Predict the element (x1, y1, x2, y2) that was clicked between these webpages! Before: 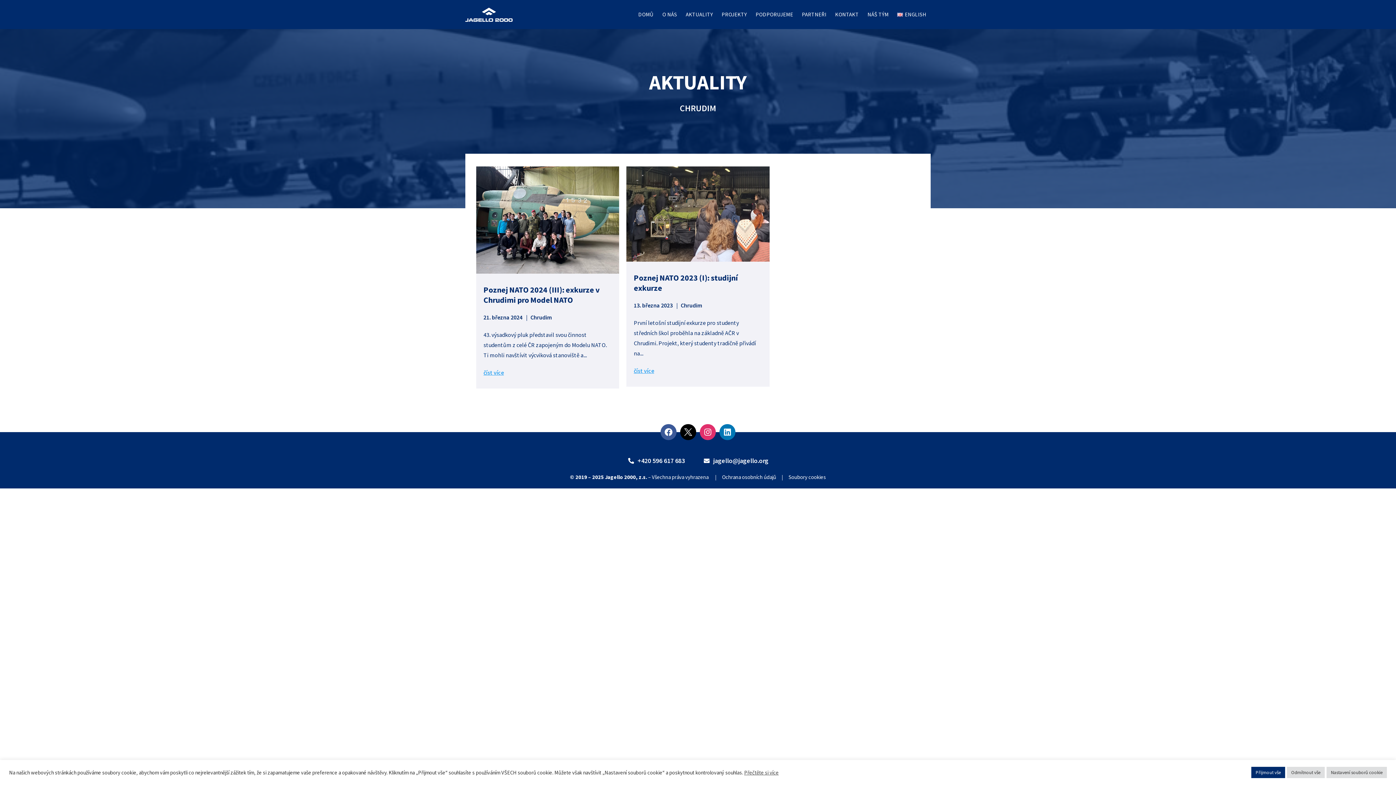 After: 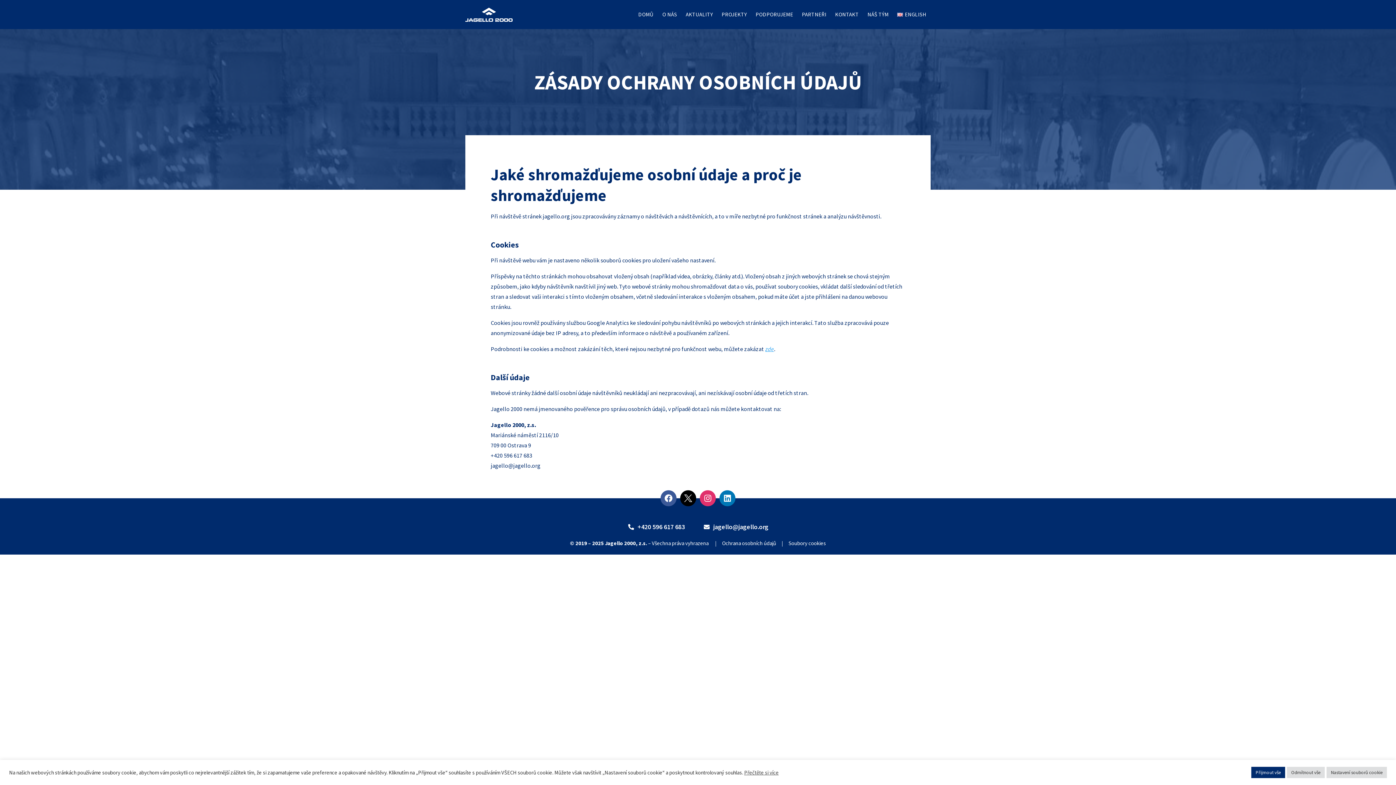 Action: label: Ochrana osobních údajů bbox: (722, 473, 776, 480)